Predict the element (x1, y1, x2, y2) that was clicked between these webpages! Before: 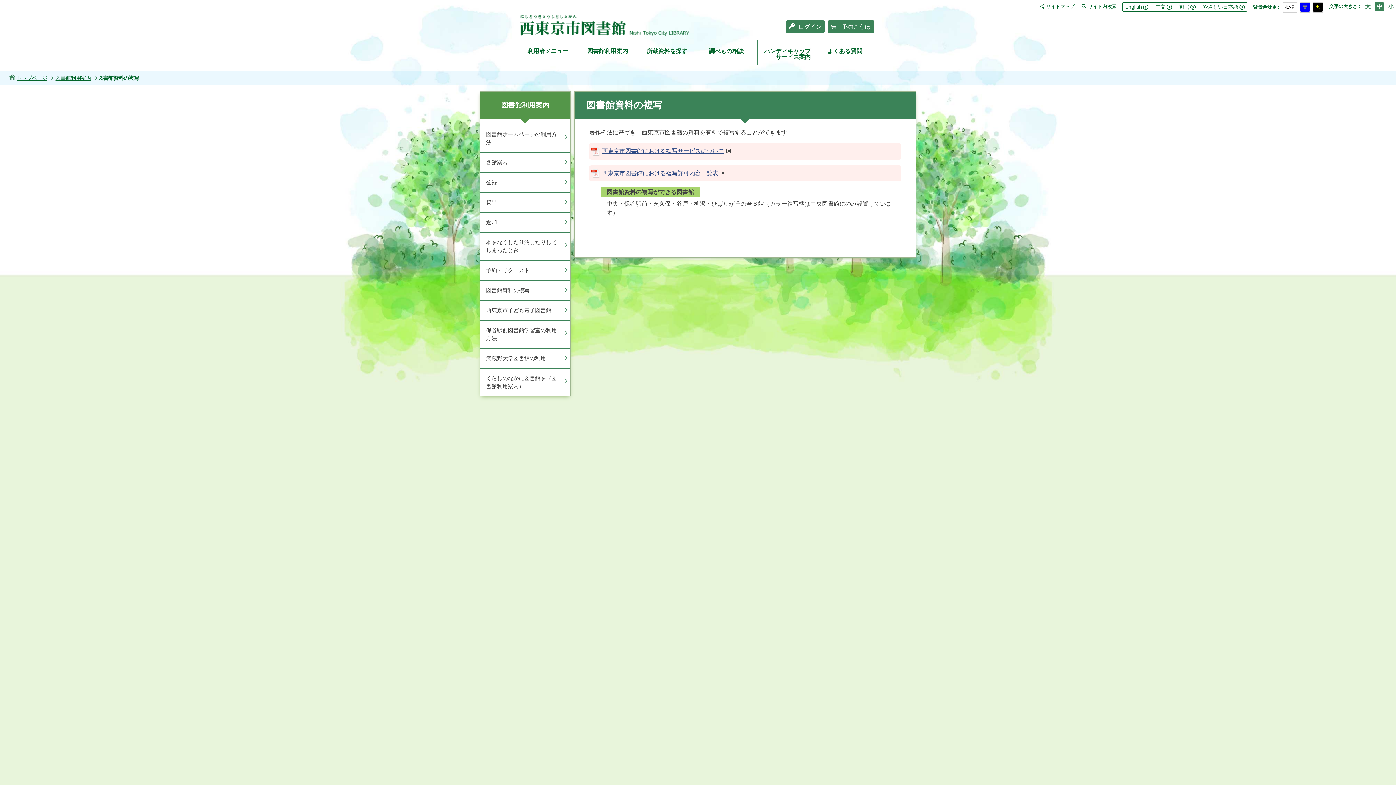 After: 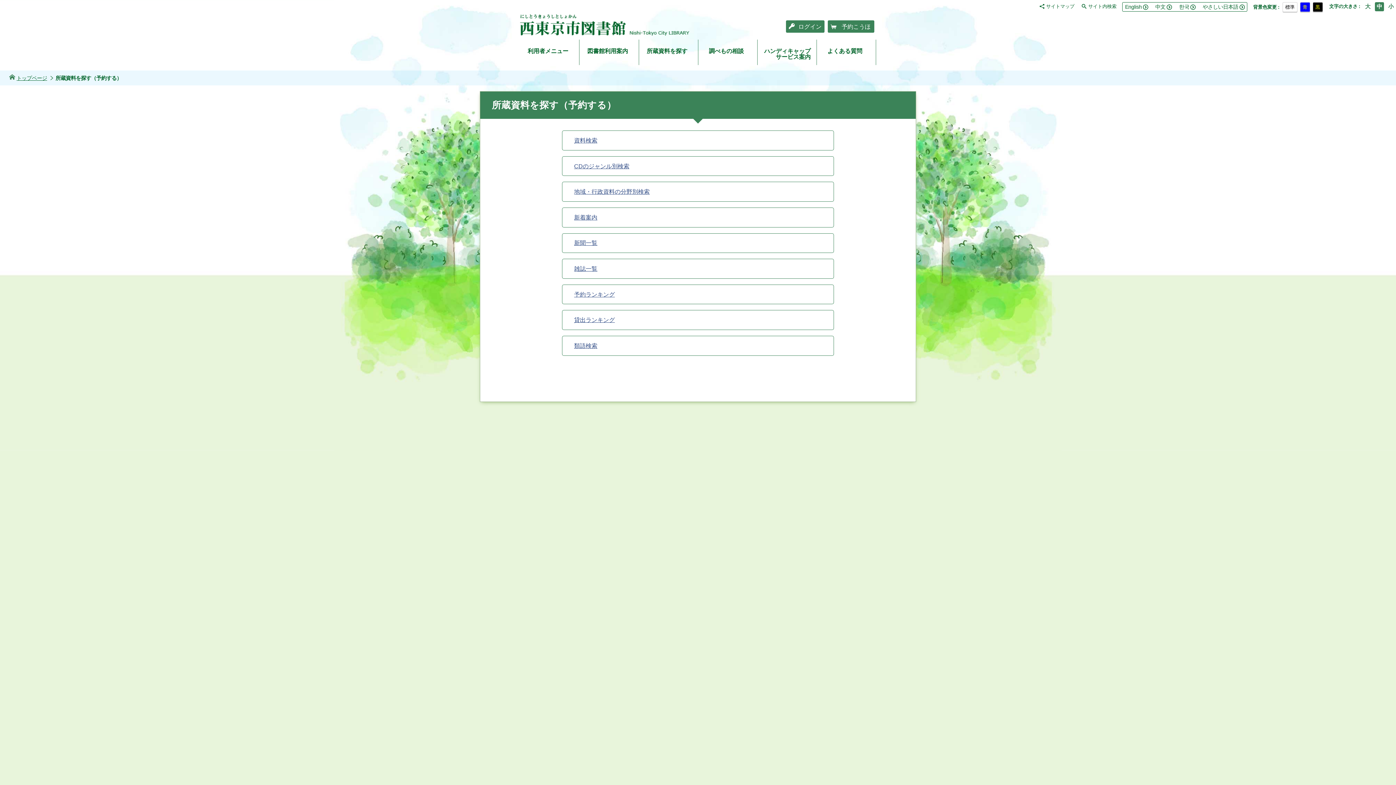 Action: bbox: (639, 39, 698, 65) label: 所蔵資料を探す